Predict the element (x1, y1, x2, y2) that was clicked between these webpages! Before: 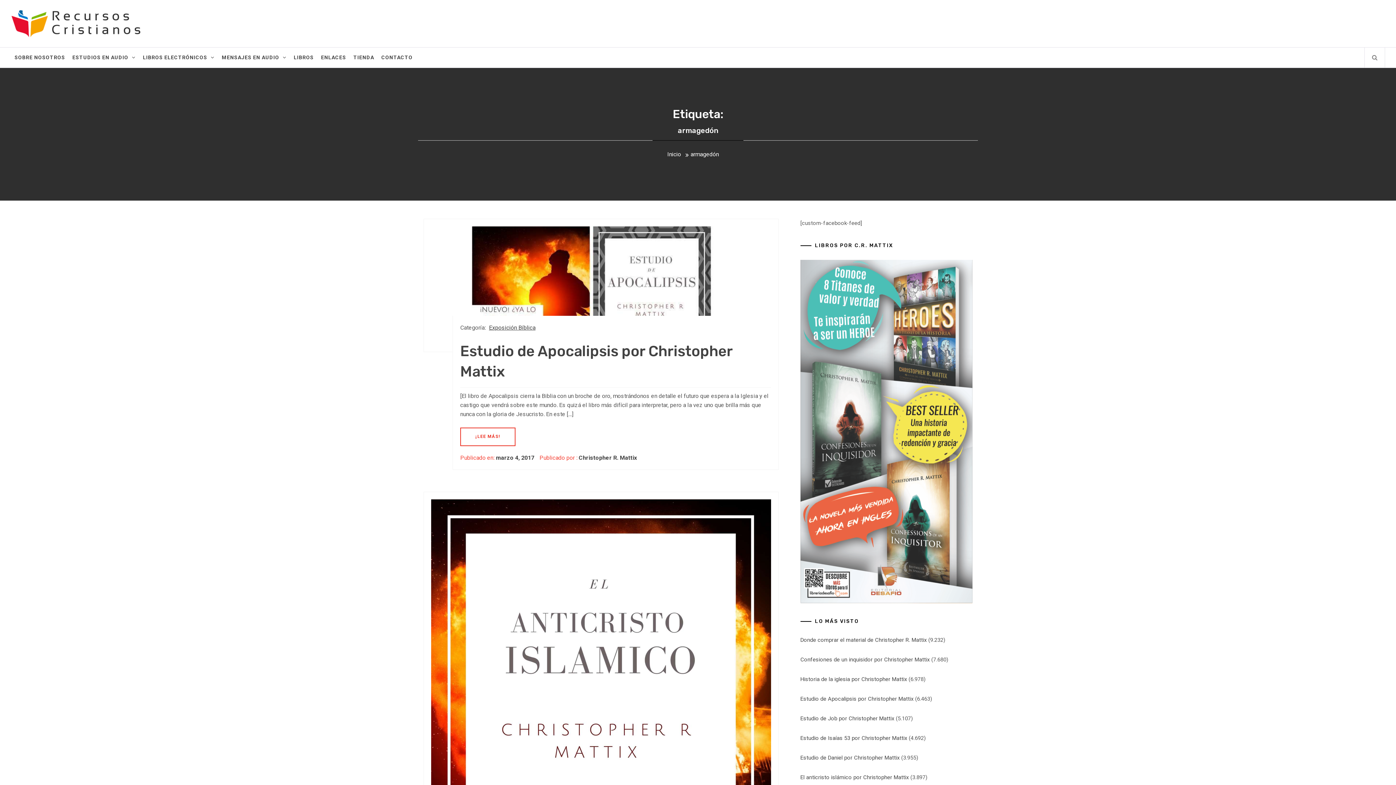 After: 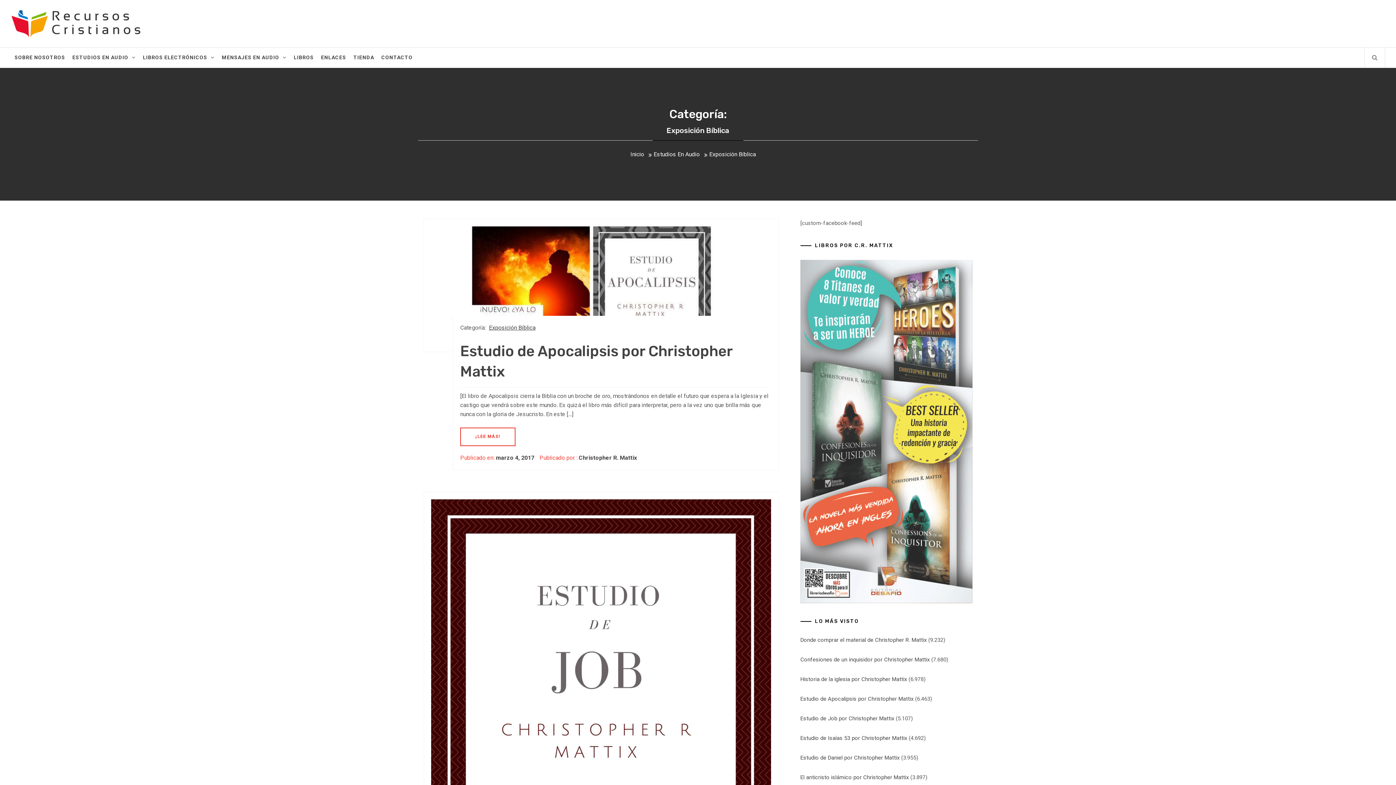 Action: bbox: (489, 323, 535, 332) label: Exposición Bíblica